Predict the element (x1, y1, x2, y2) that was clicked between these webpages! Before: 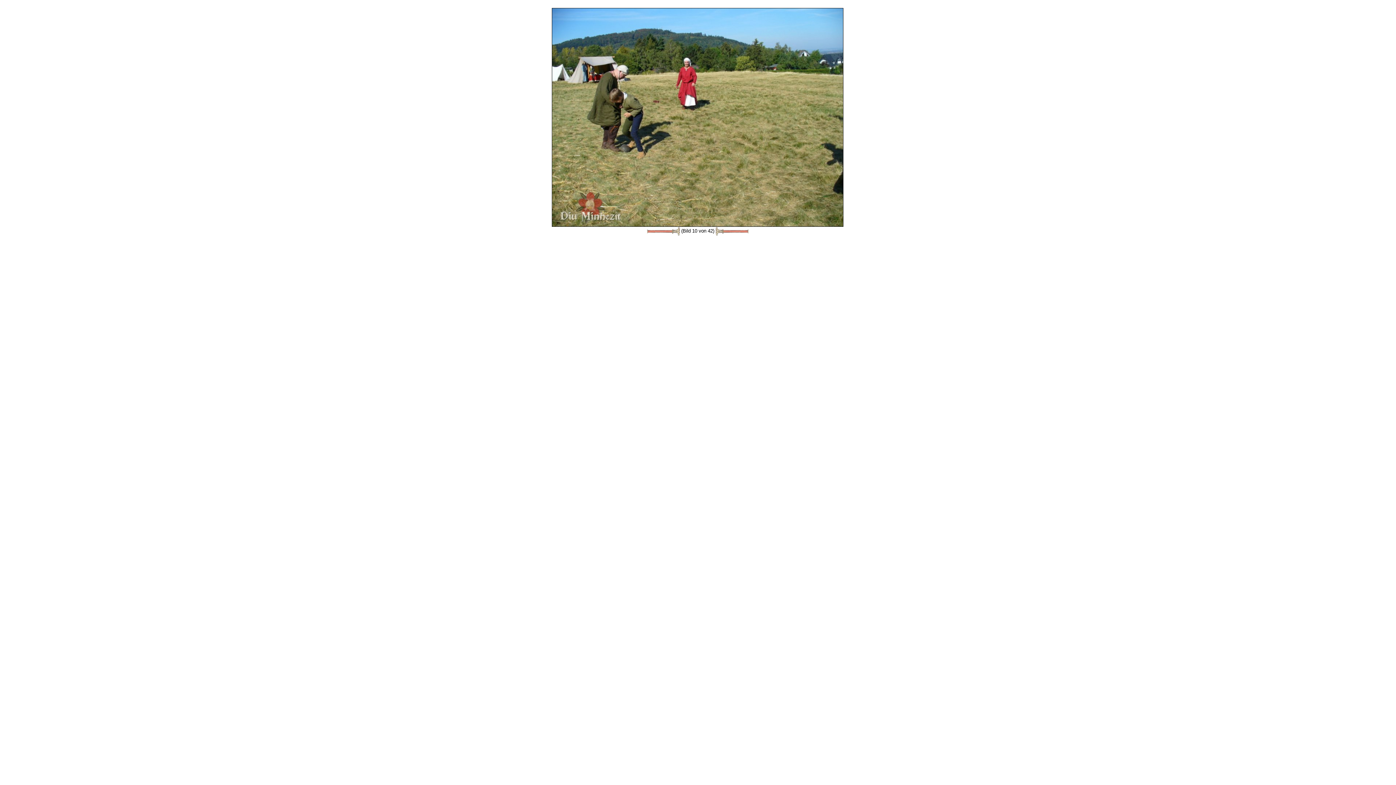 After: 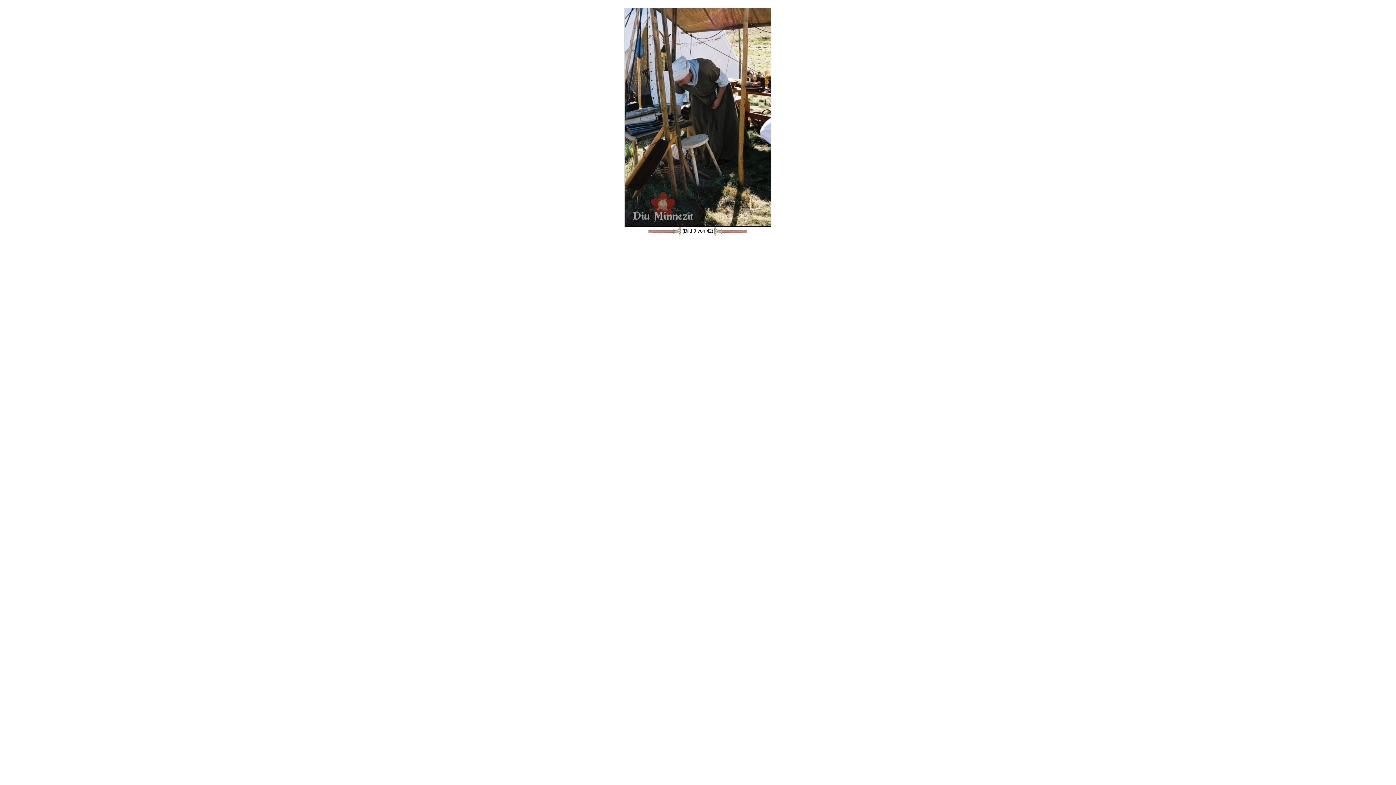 Action: bbox: (646, 228, 679, 233)